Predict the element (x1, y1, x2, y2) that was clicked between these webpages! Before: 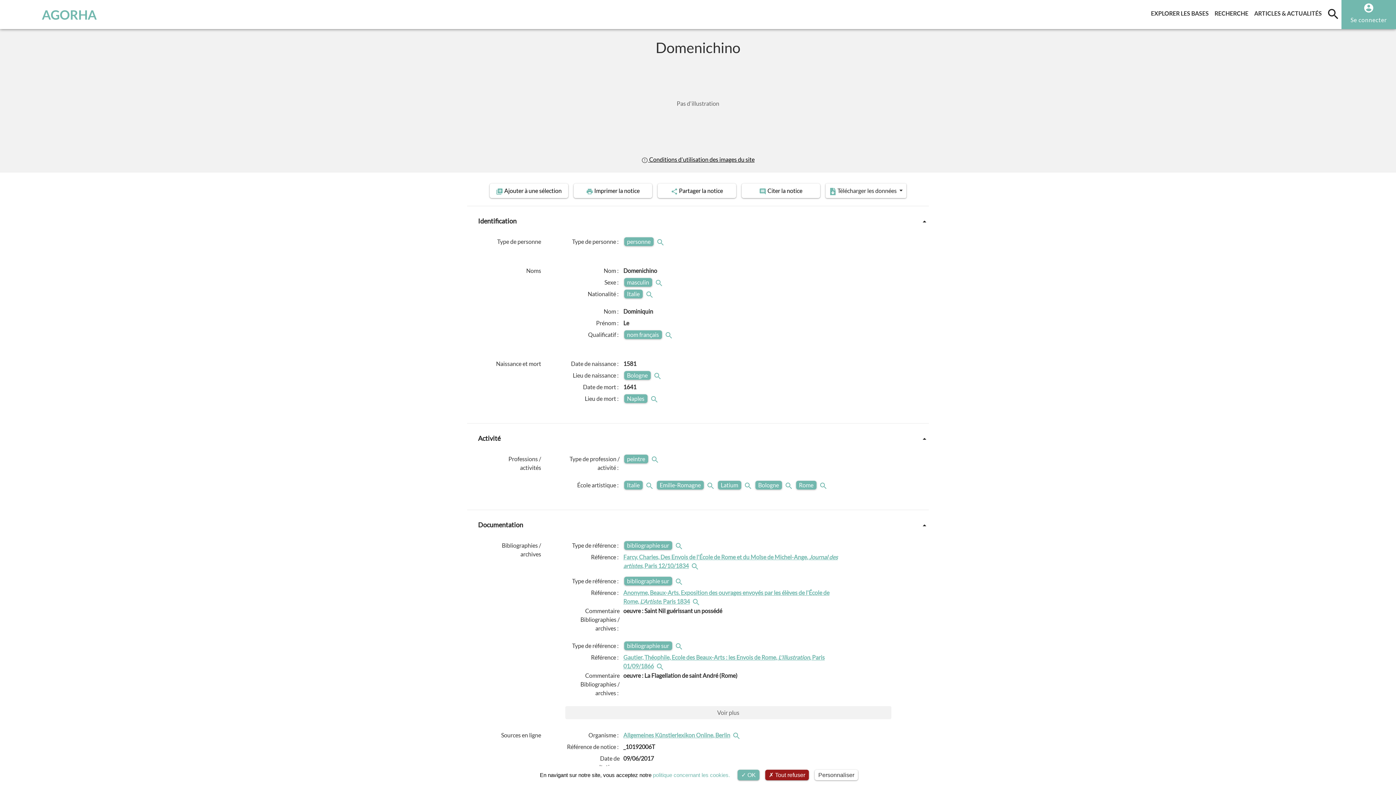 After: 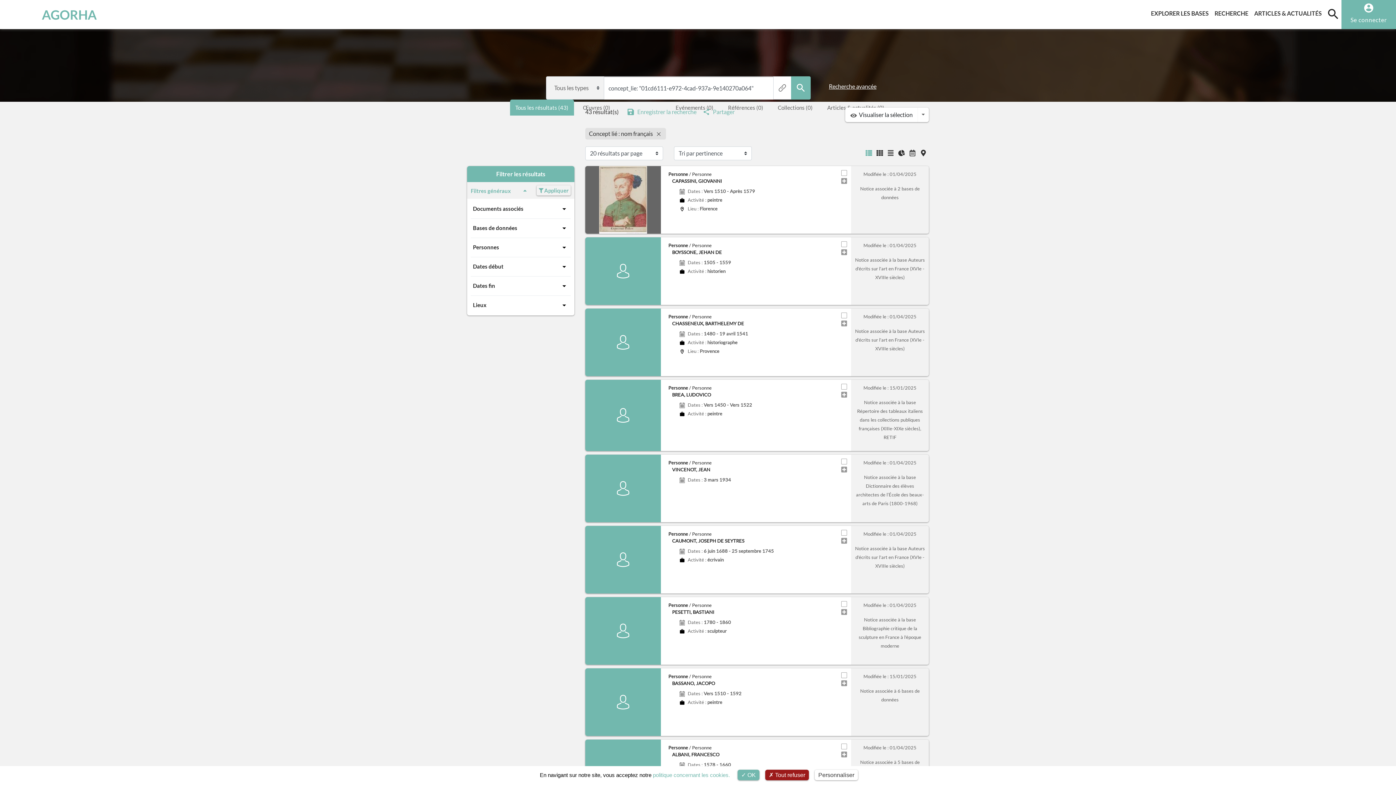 Action: bbox: (663, 331, 675, 338)